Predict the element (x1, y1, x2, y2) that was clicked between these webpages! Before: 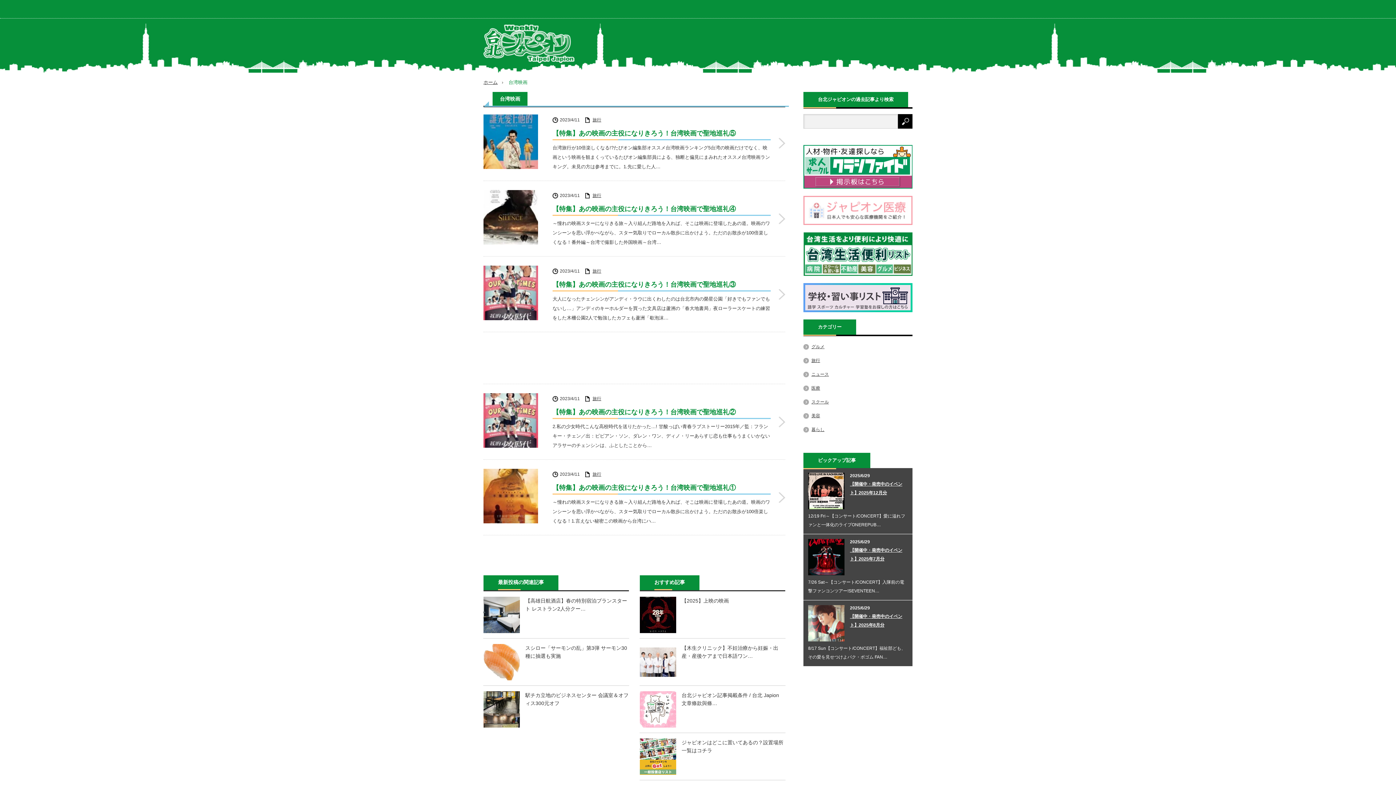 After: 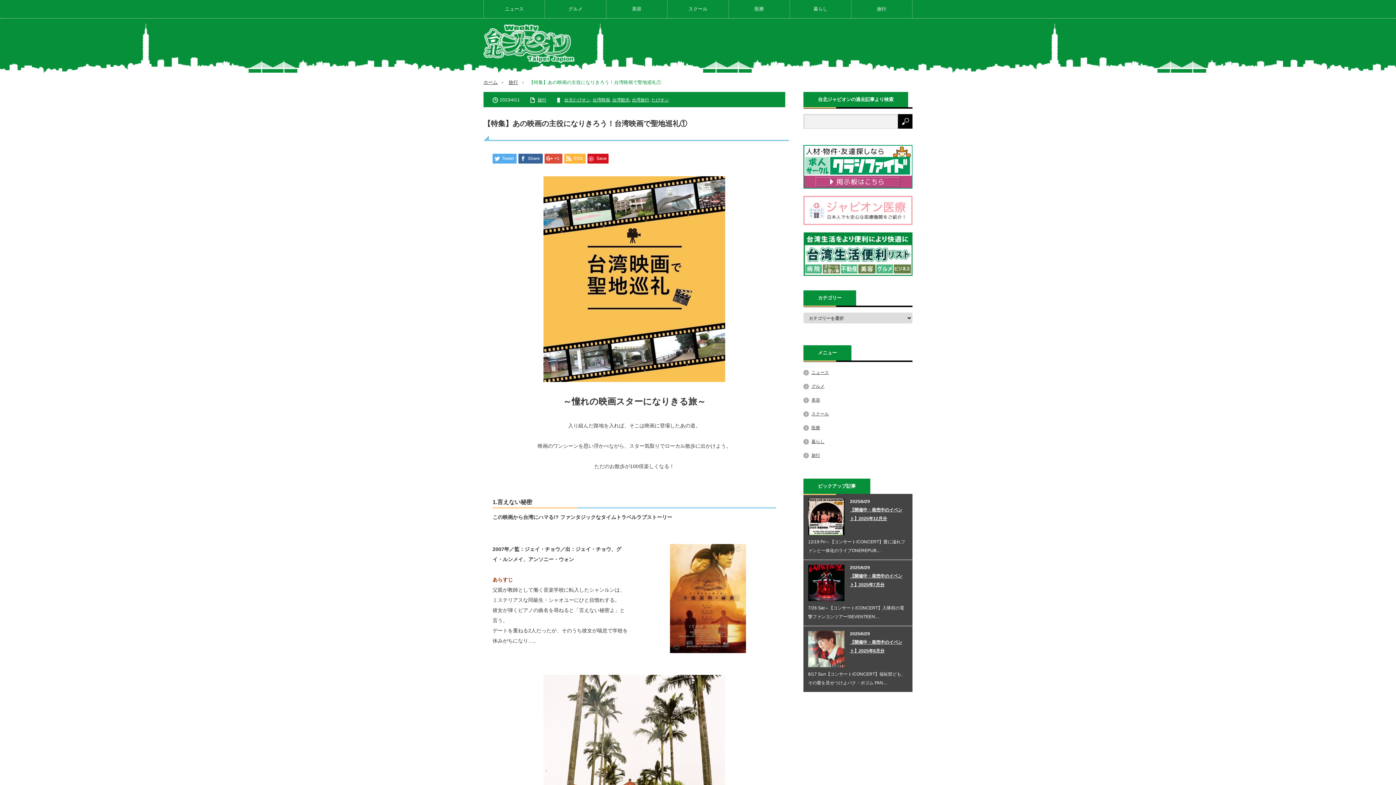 Action: bbox: (483, 469, 538, 523)